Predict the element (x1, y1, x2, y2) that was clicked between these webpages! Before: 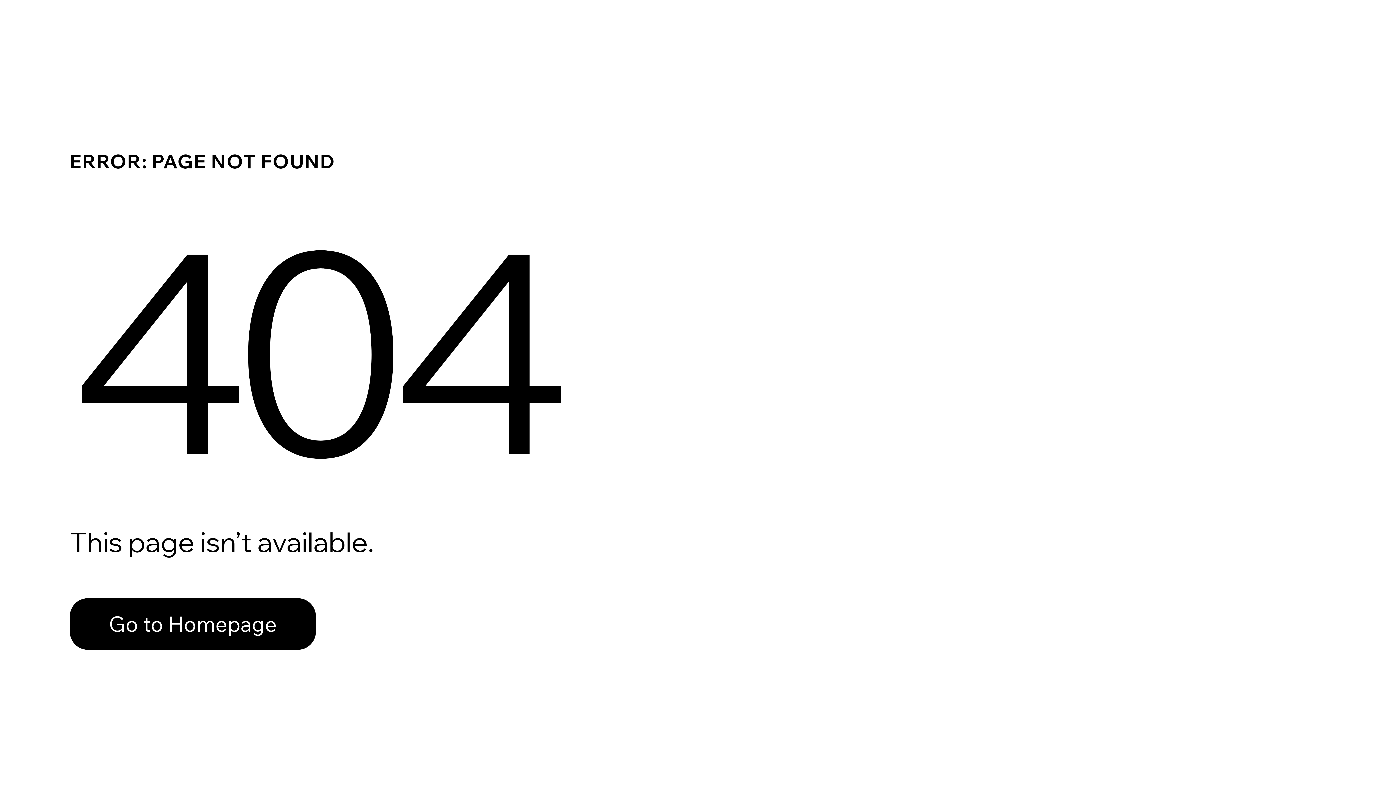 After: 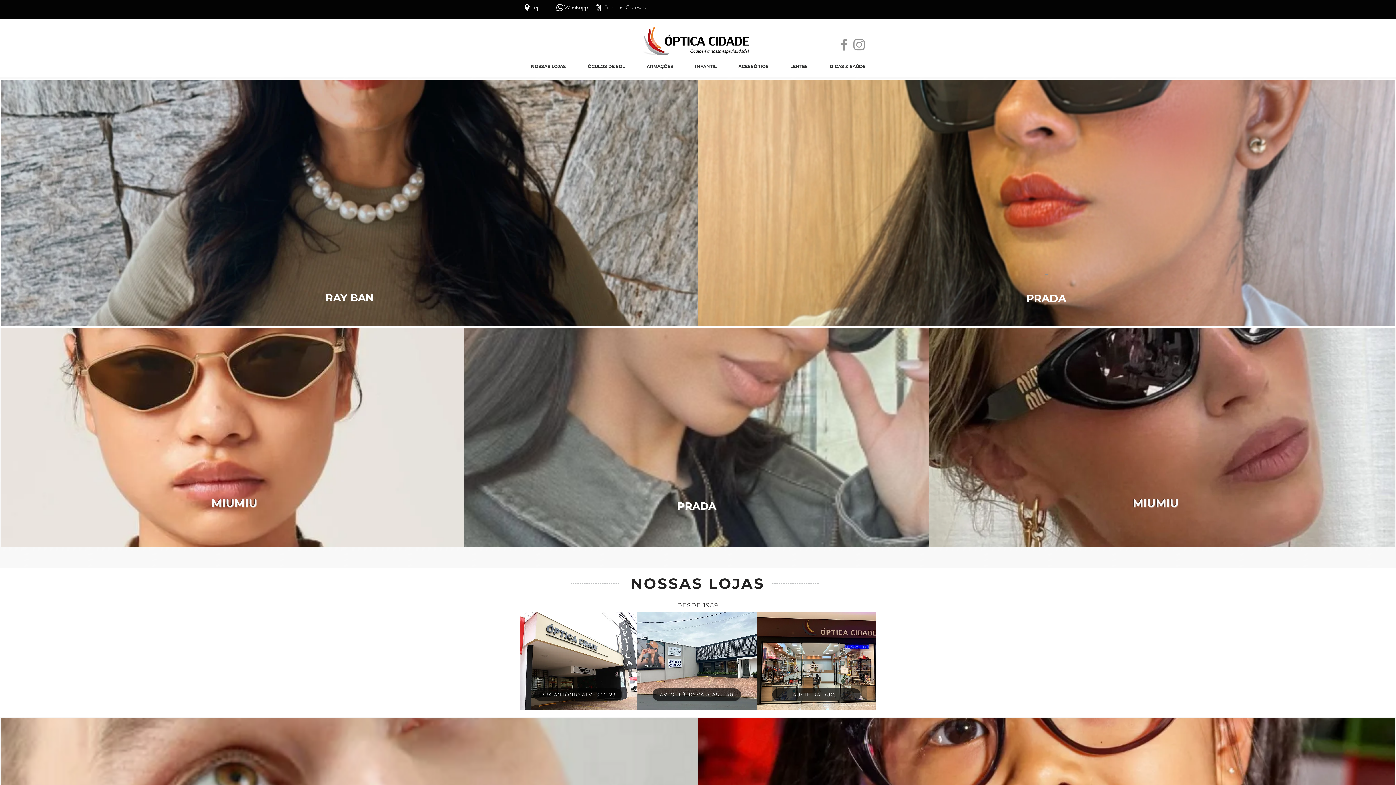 Action: bbox: (69, 598, 316, 650) label: Go to Homepage